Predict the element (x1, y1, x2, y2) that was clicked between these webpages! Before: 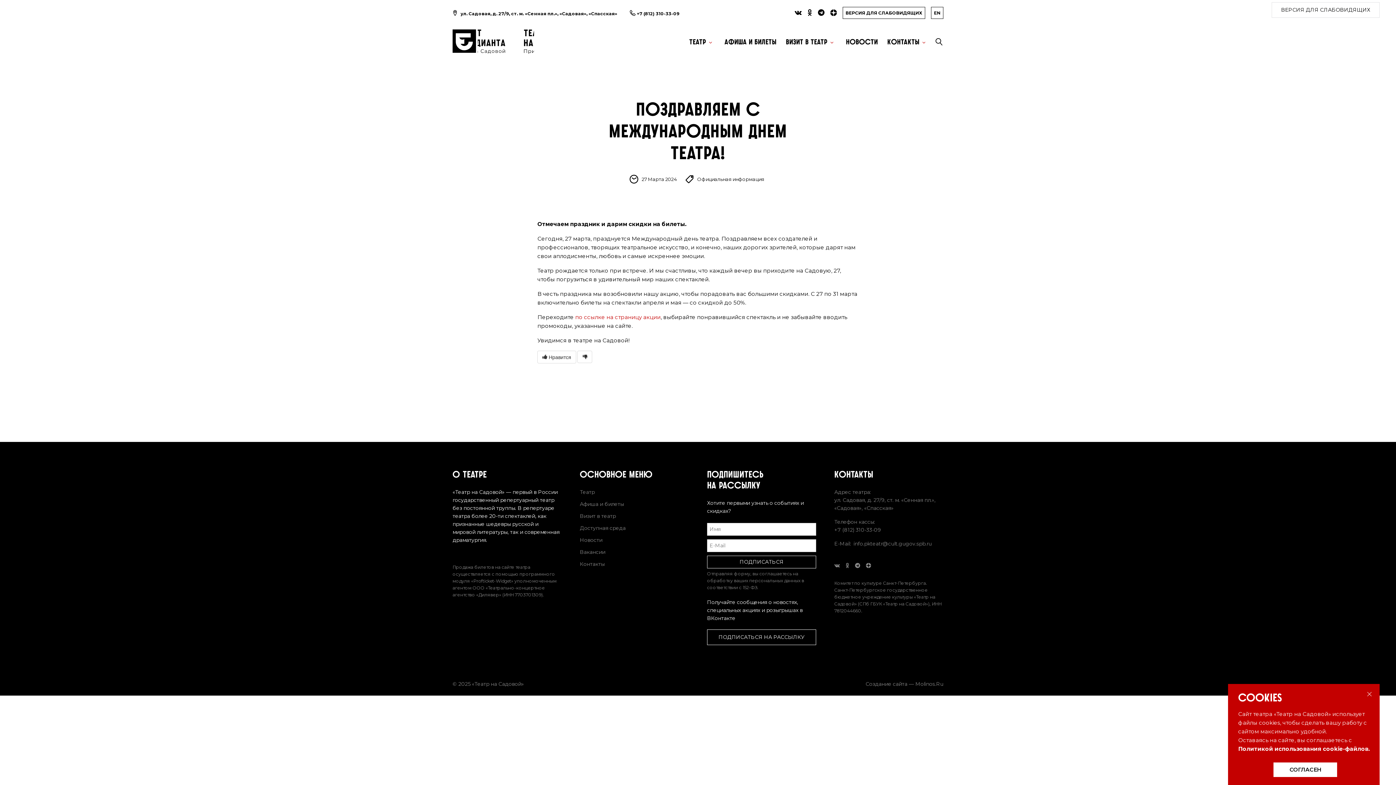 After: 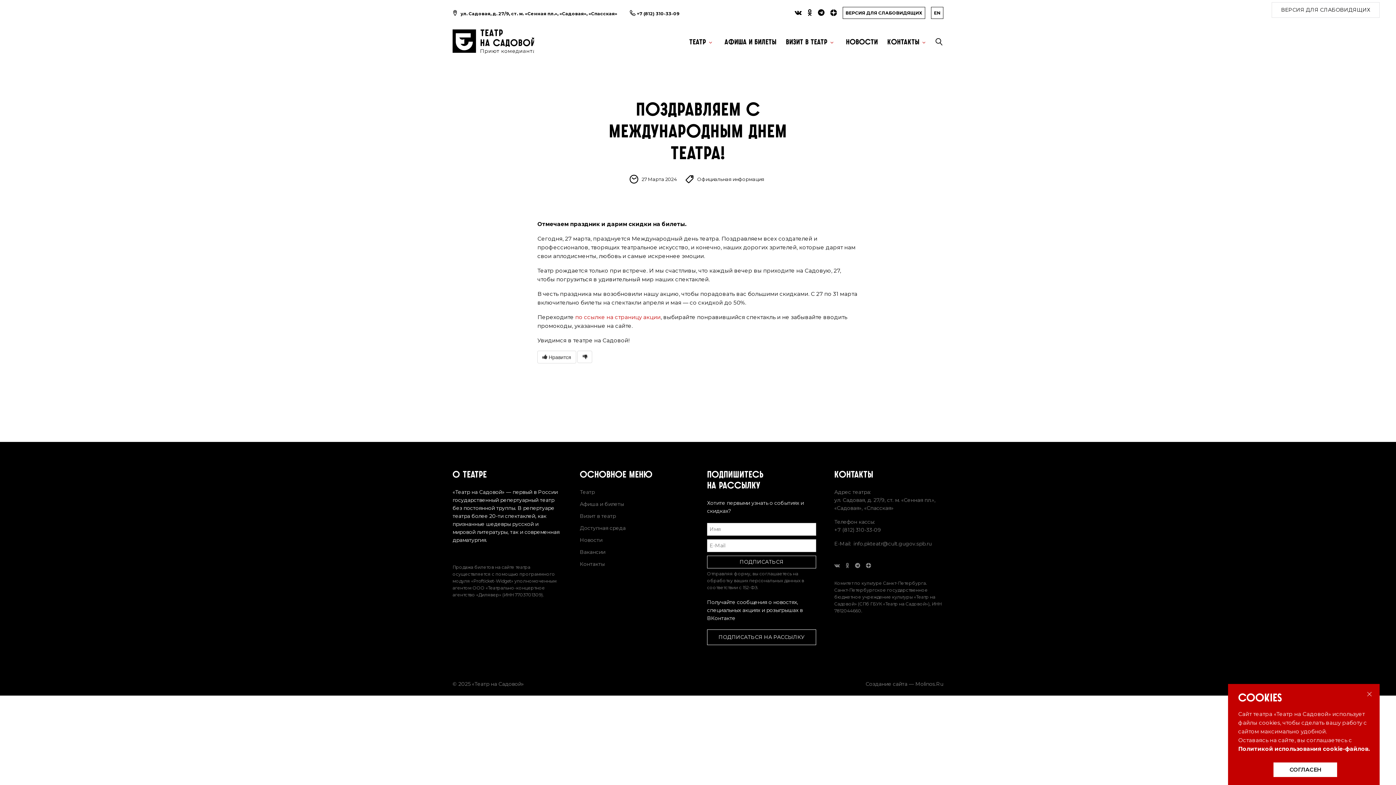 Action: bbox: (794, 9, 801, 16)